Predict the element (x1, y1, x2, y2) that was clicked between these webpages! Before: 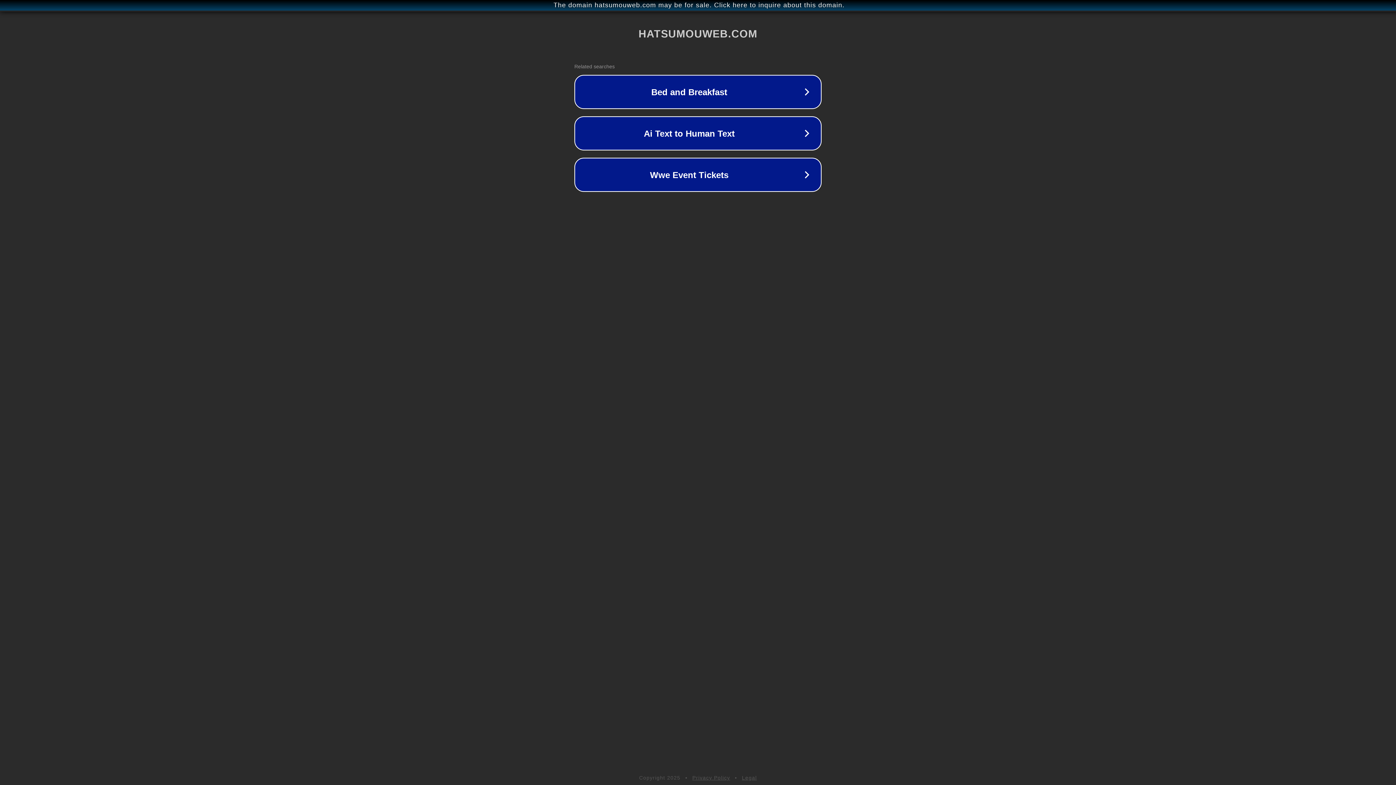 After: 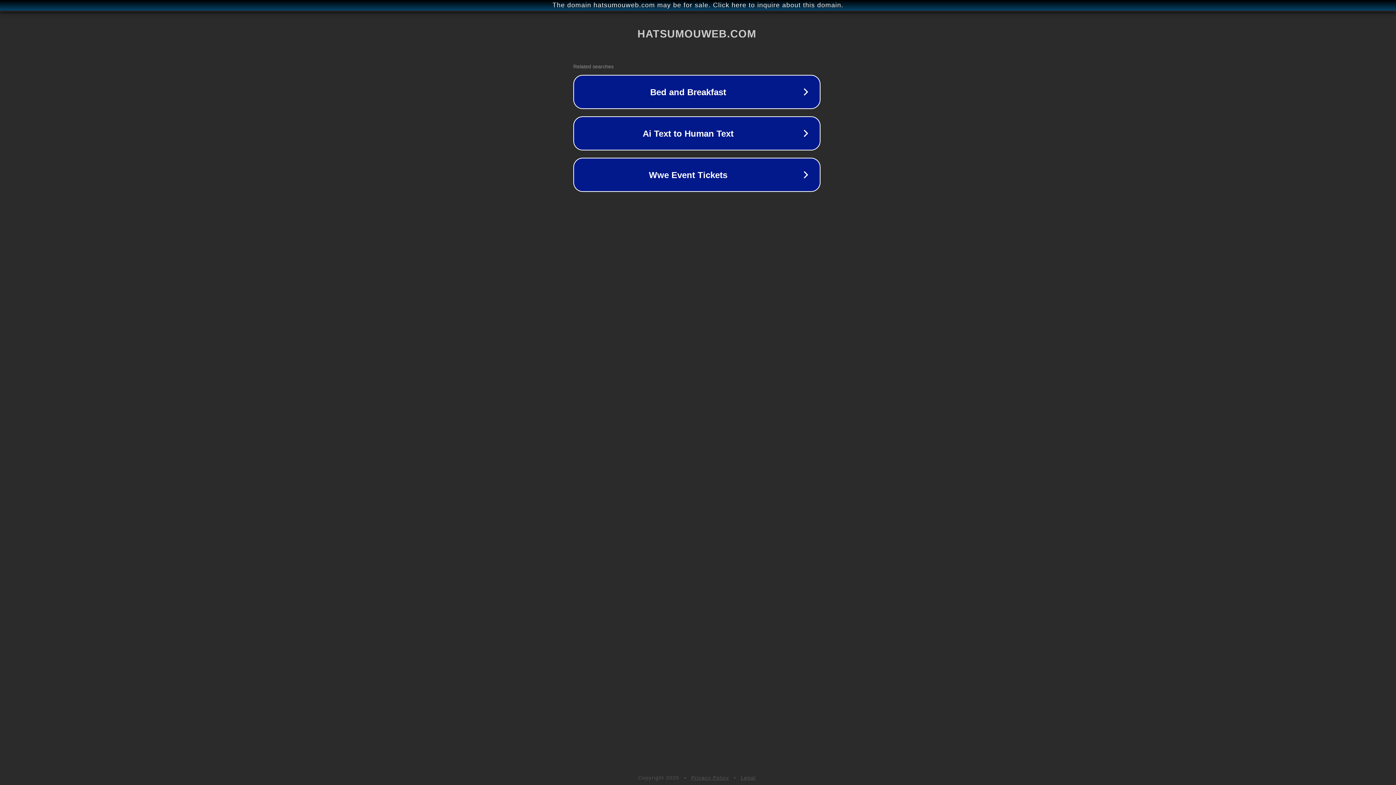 Action: bbox: (1, 1, 1397, 9) label: The domain hatsumouweb.com may be for sale. Click here to inquire about this domain.